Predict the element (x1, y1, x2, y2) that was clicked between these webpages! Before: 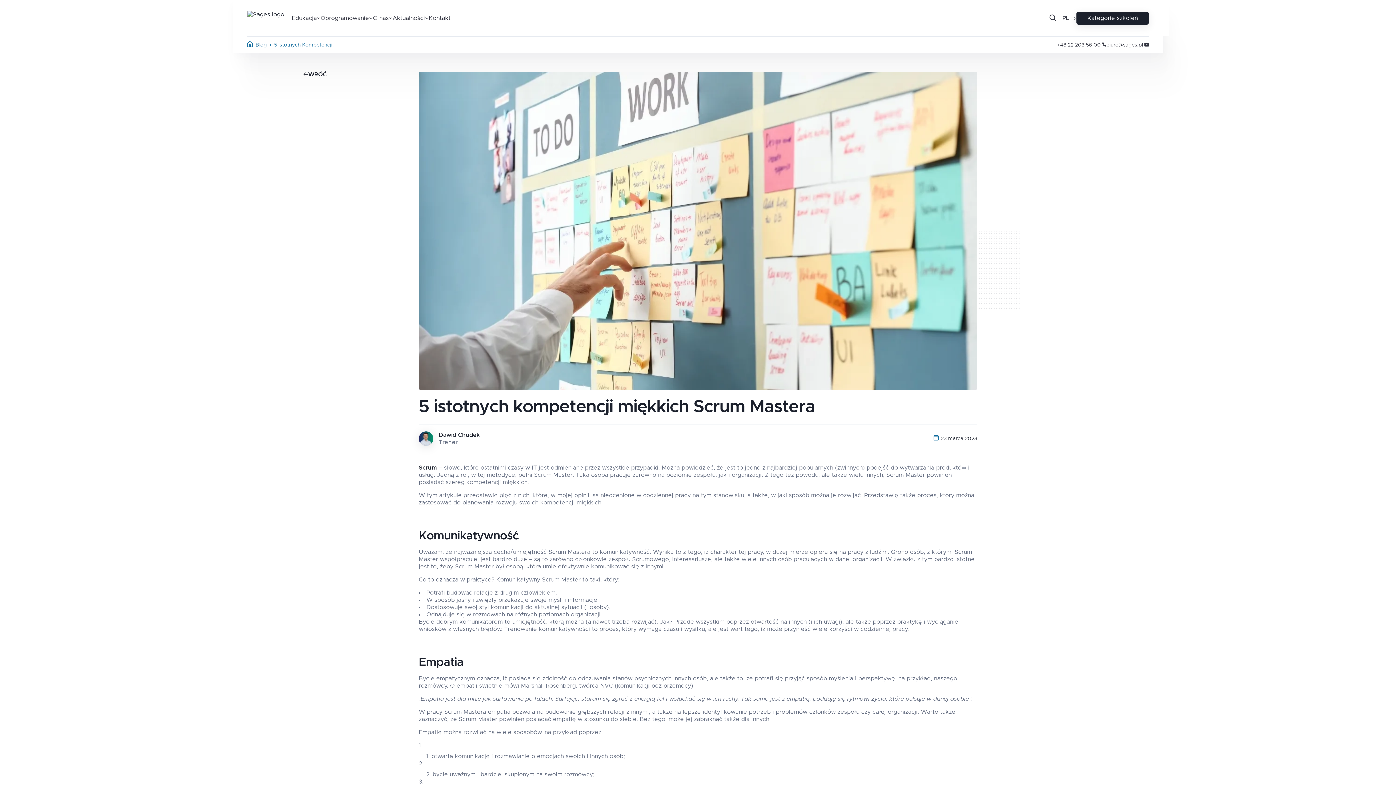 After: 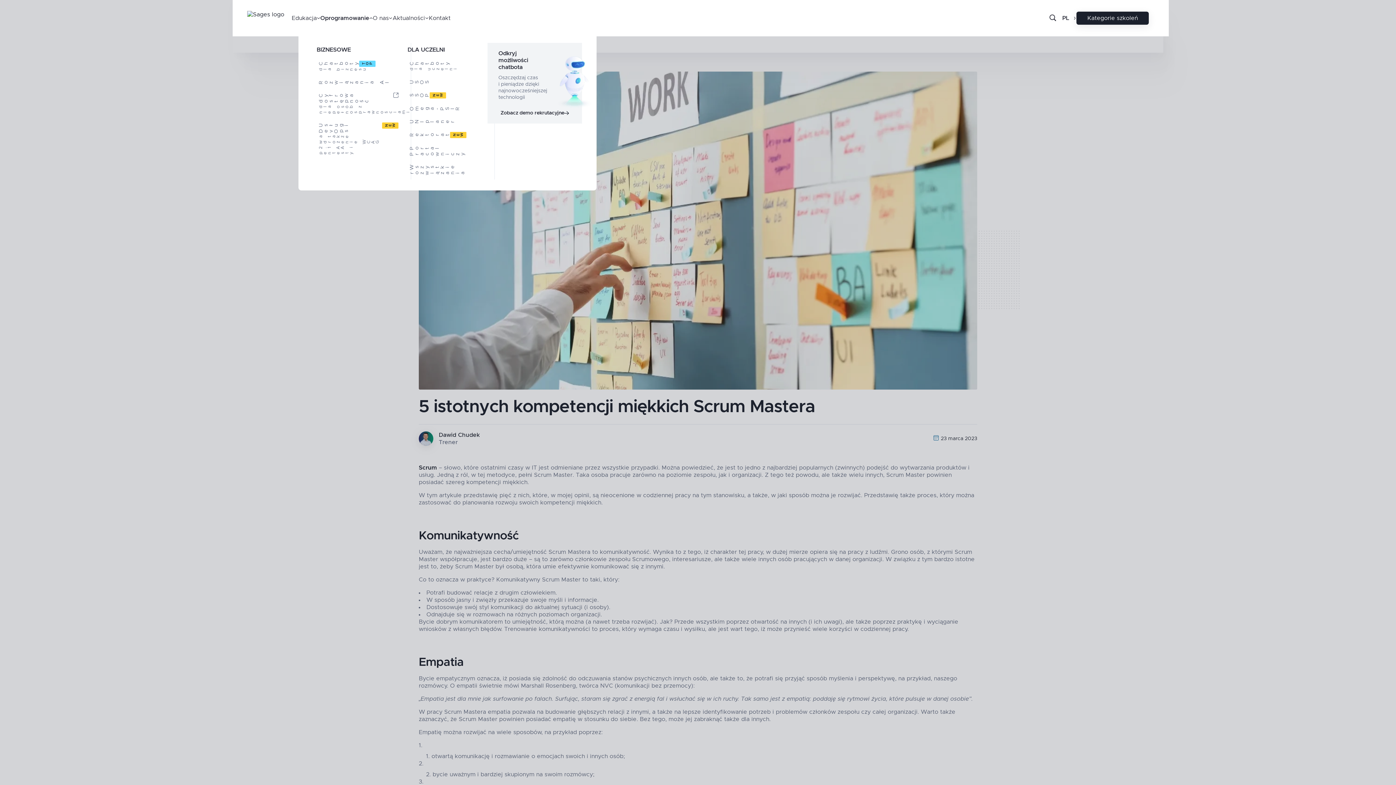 Action: bbox: (320, 15, 372, 21) label: Oprogramowanie